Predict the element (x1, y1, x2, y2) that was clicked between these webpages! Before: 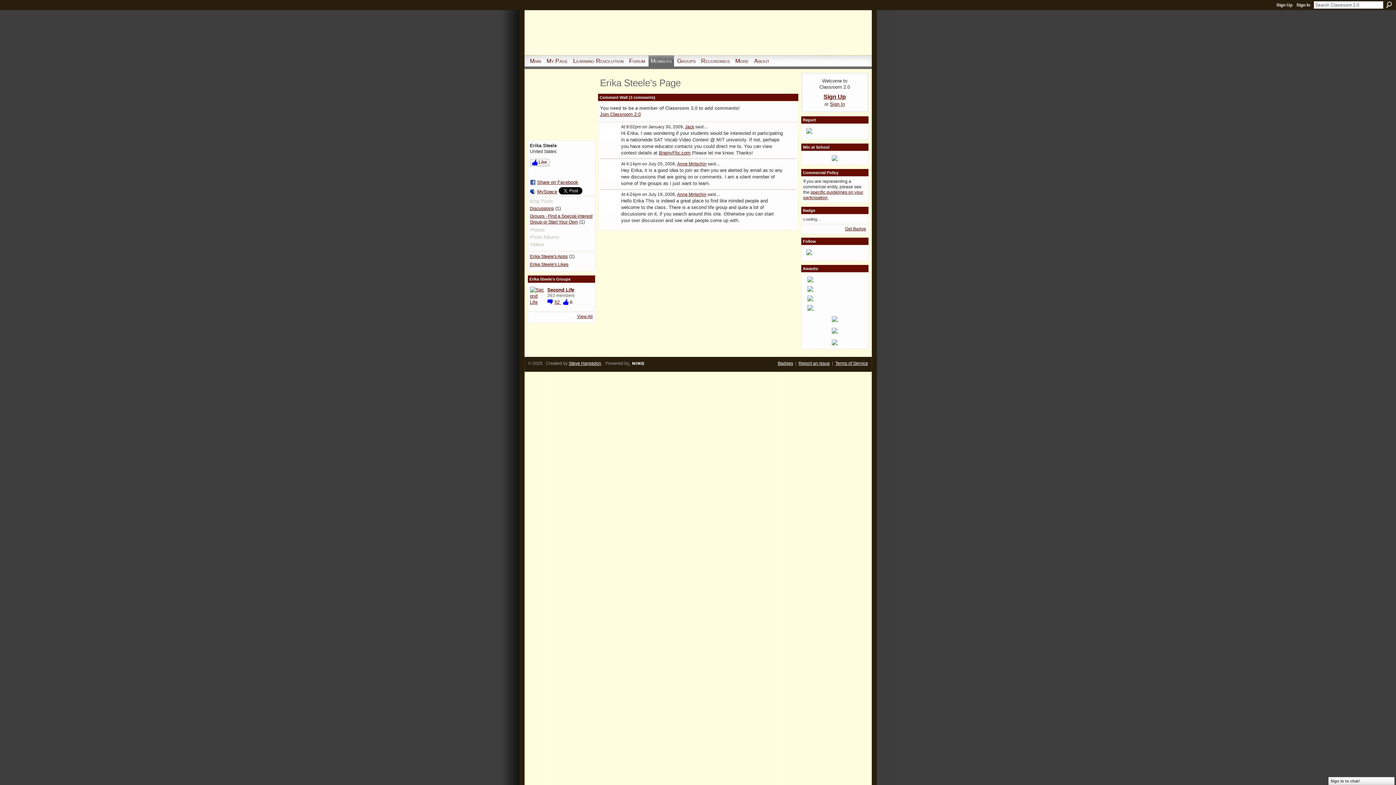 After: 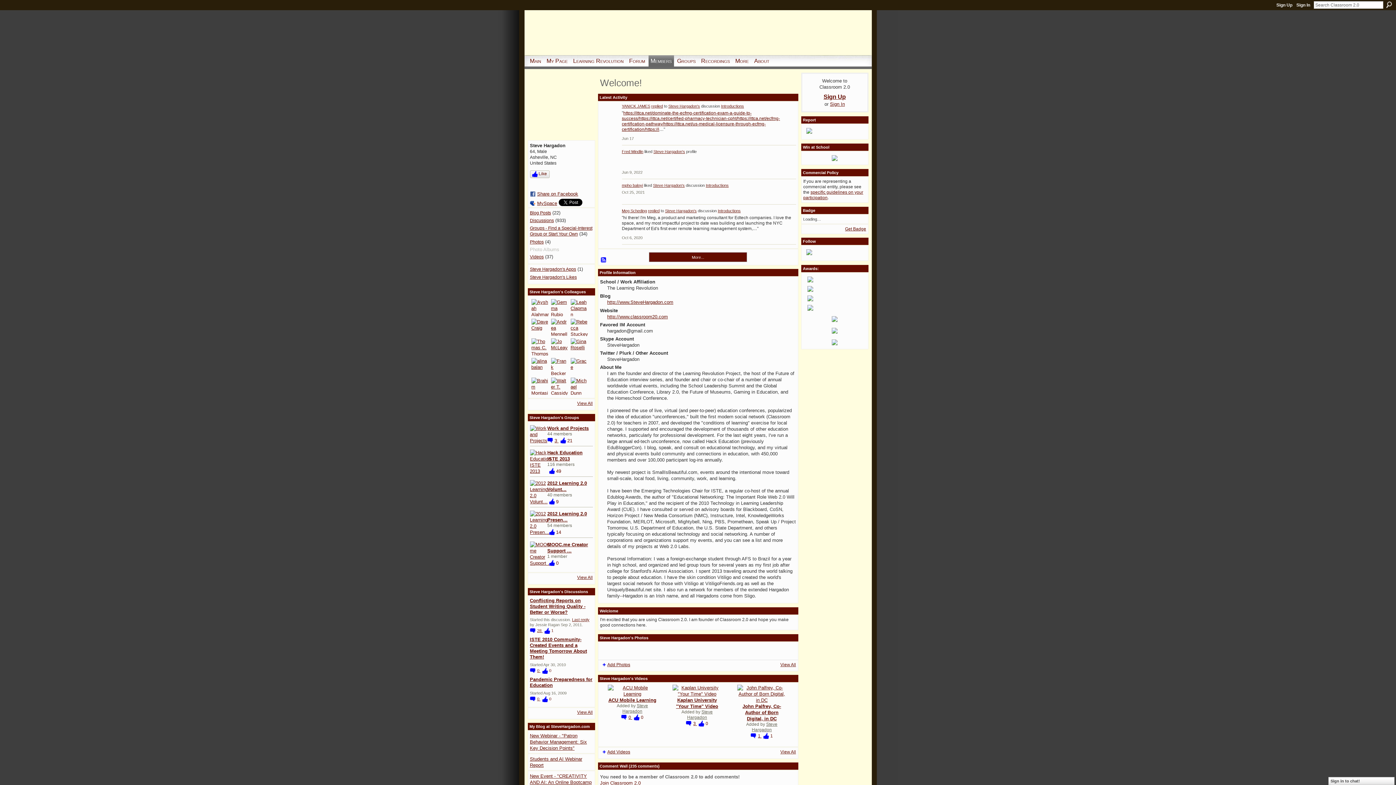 Action: bbox: (568, 361, 601, 366) label: Steve Hargadon